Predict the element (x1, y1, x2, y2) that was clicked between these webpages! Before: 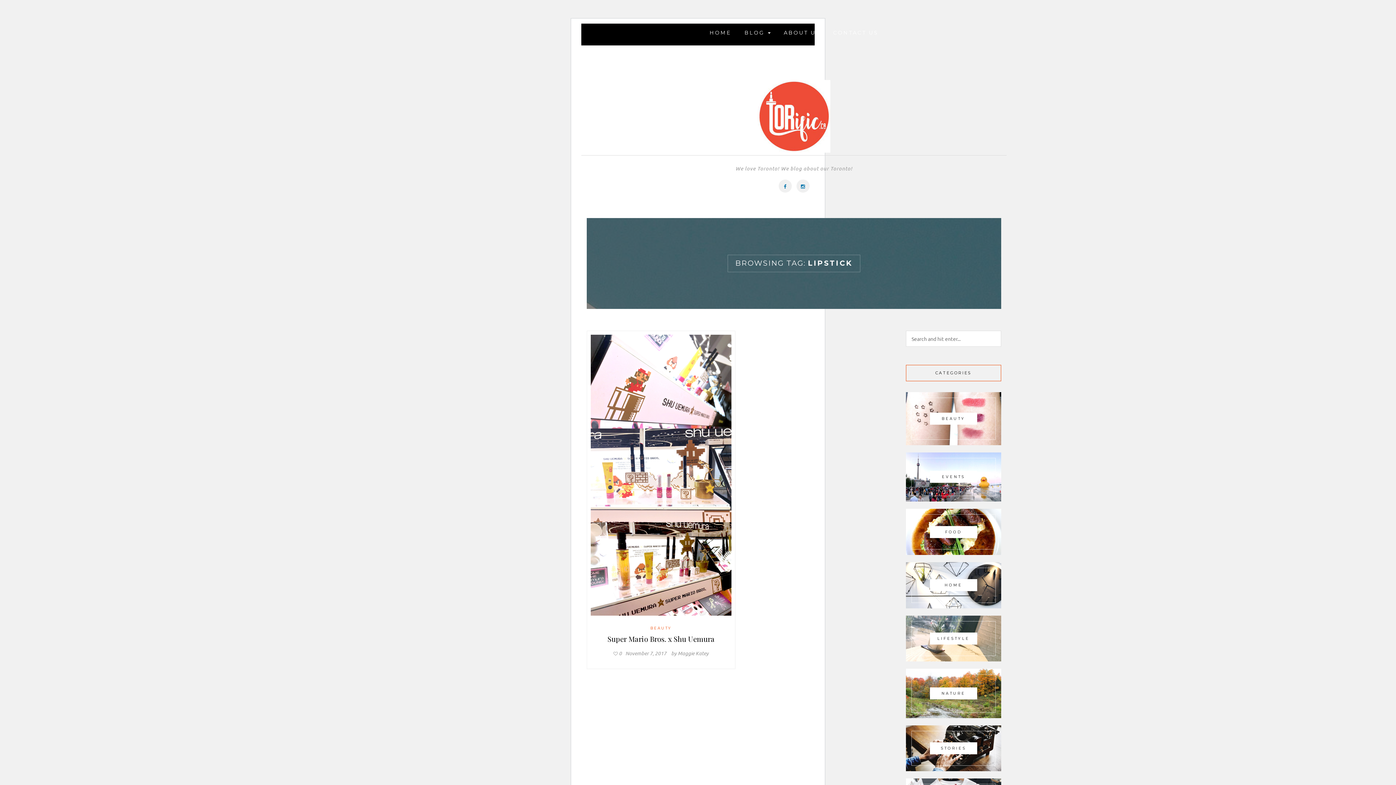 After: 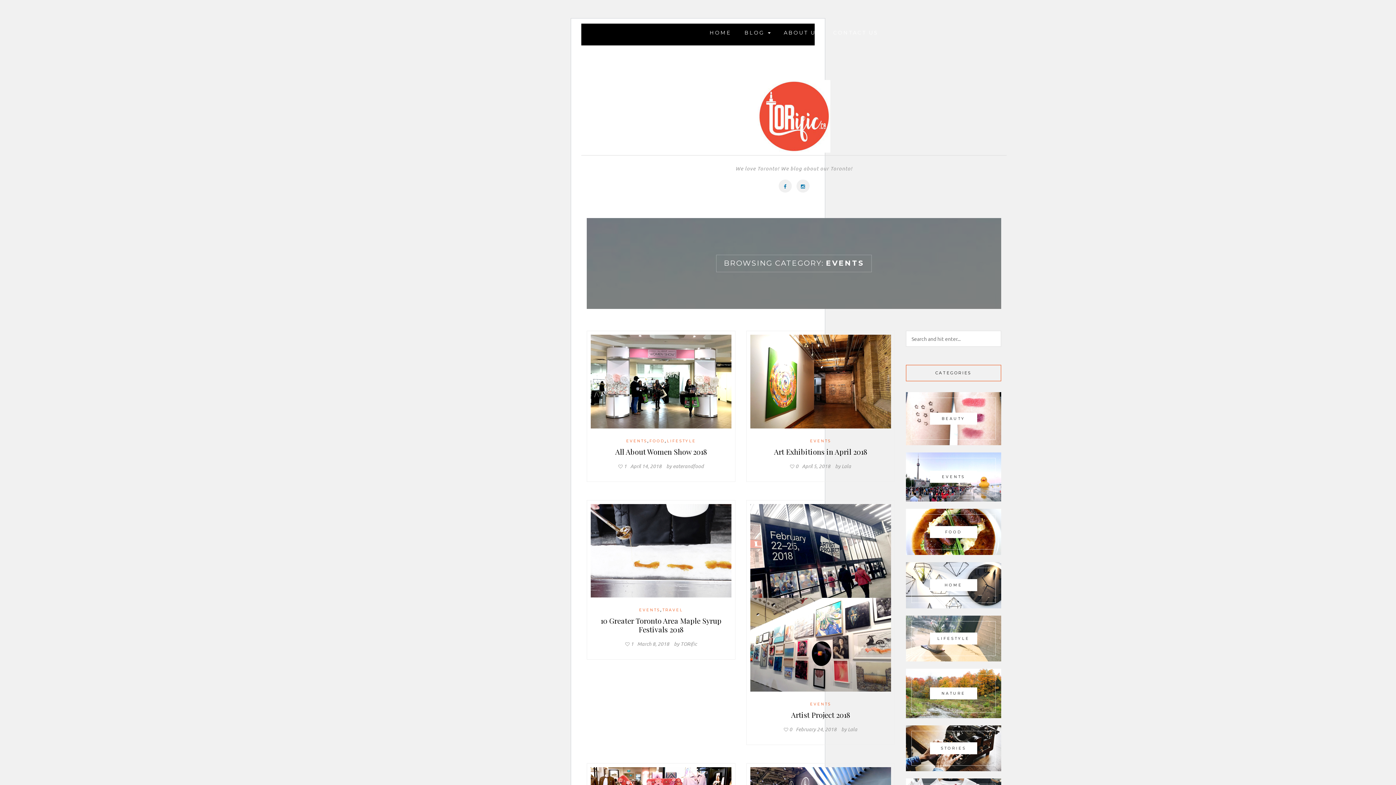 Action: label: EVENTS bbox: (930, 471, 977, 483)